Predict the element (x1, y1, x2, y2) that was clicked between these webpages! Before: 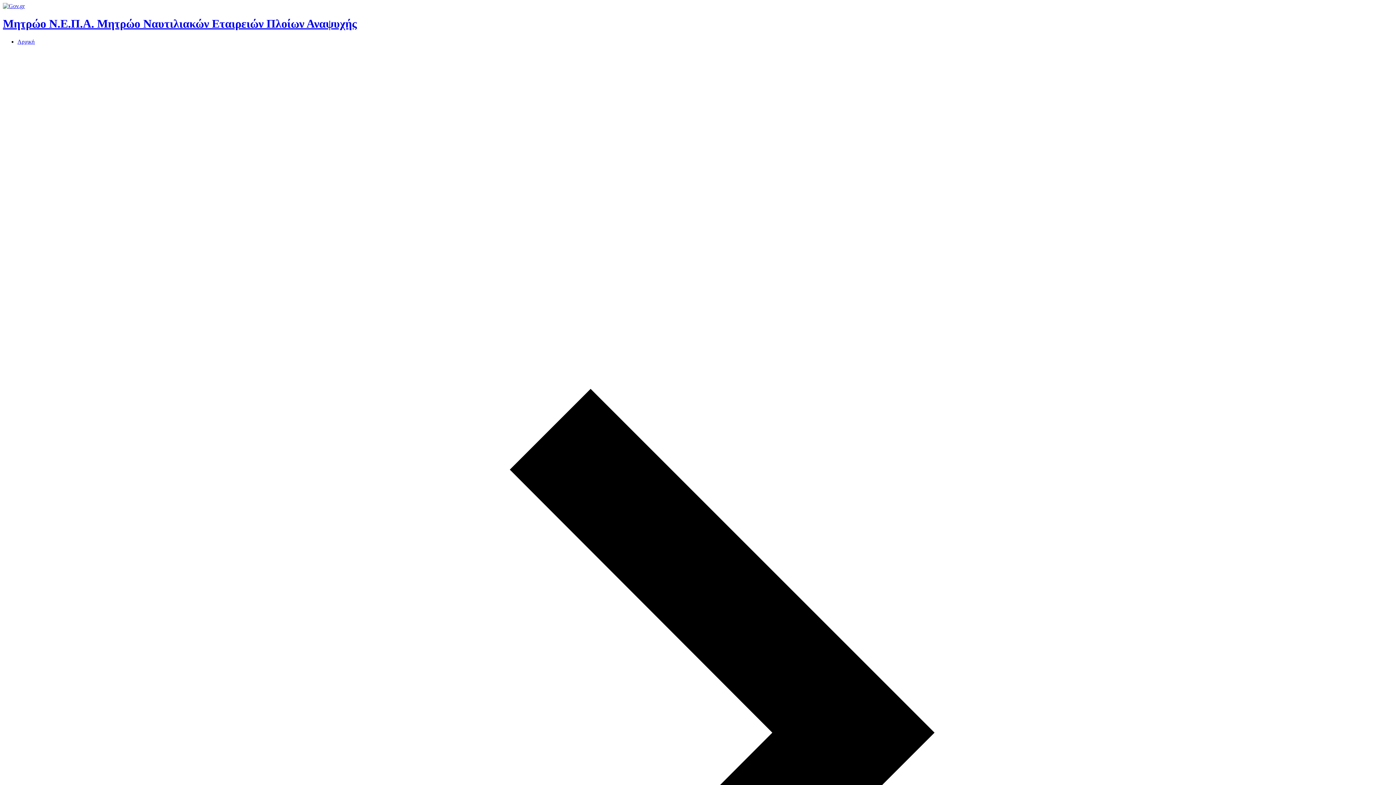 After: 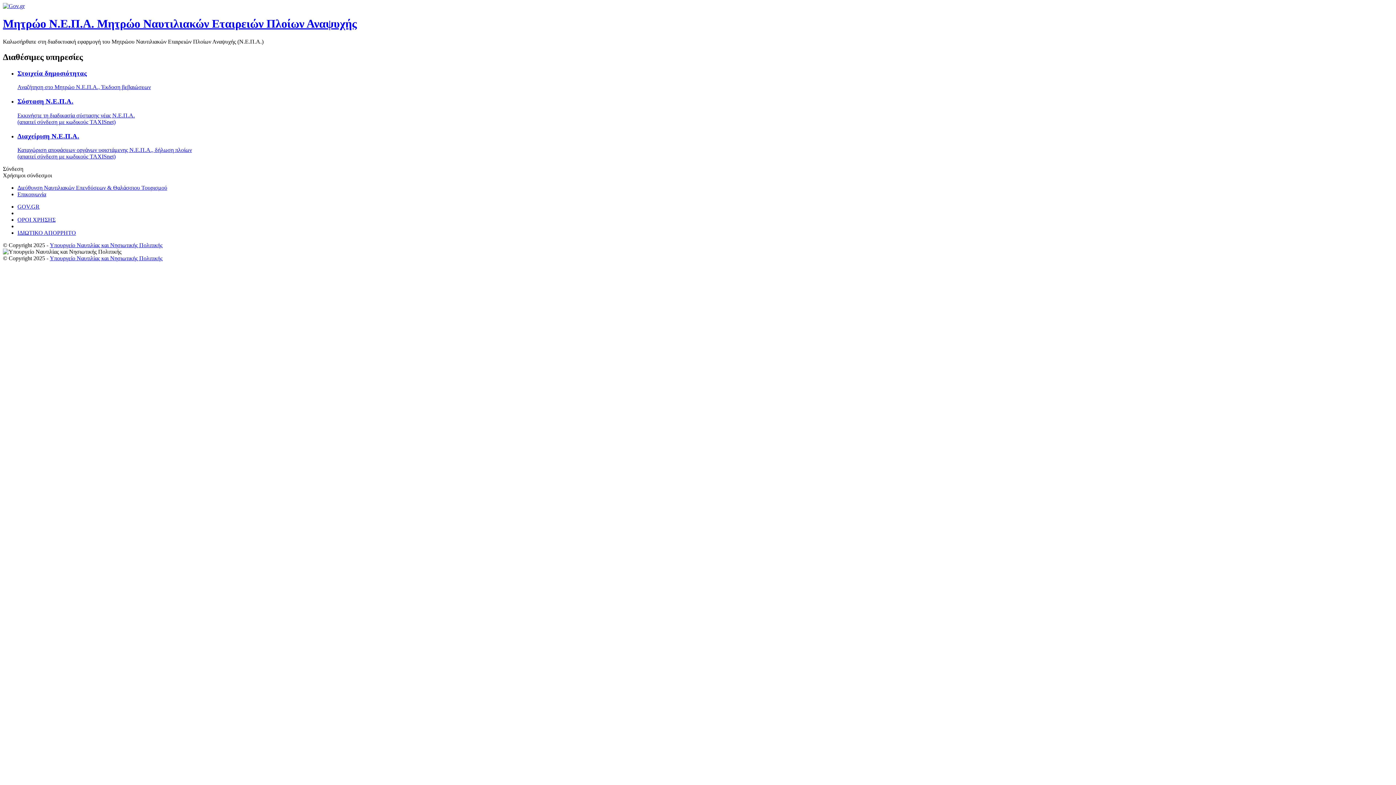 Action: label: Μητρώο Ν.Ε.Π.Α. Μητρώο Ναυτιλιακών Εταιρειών Πλοίων Αναψυχής bbox: (2, 17, 357, 30)